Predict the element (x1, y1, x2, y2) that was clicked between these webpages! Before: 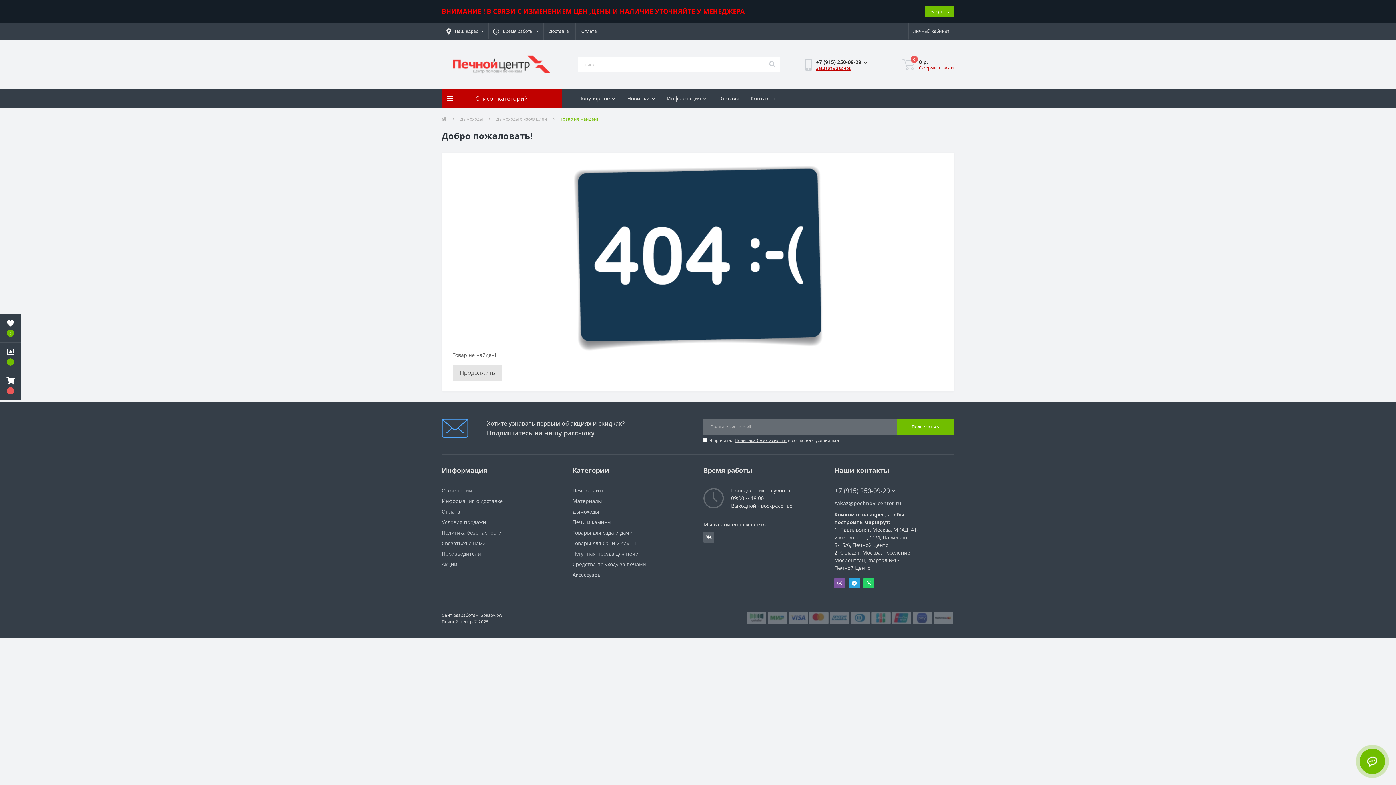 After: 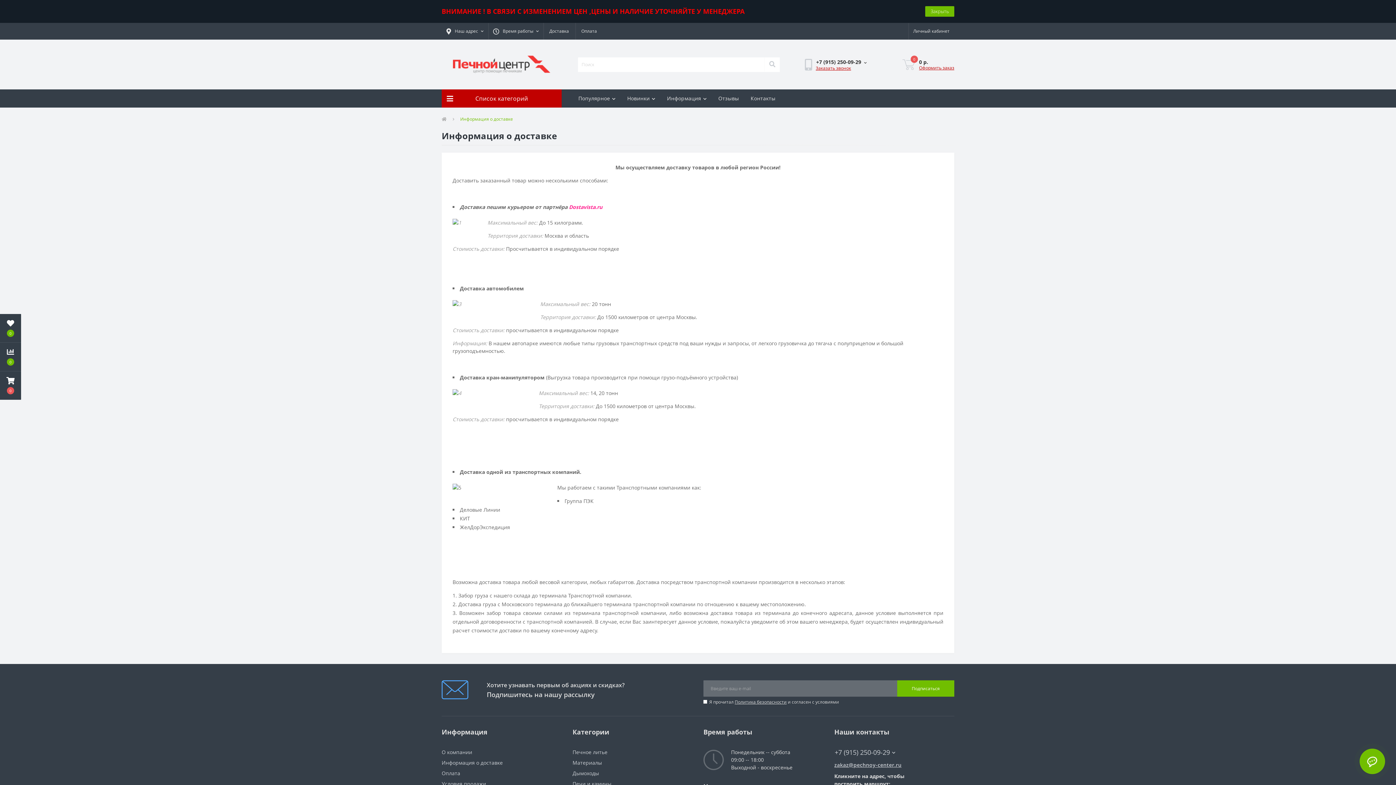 Action: bbox: (549, 23, 569, 39) label: Доставка